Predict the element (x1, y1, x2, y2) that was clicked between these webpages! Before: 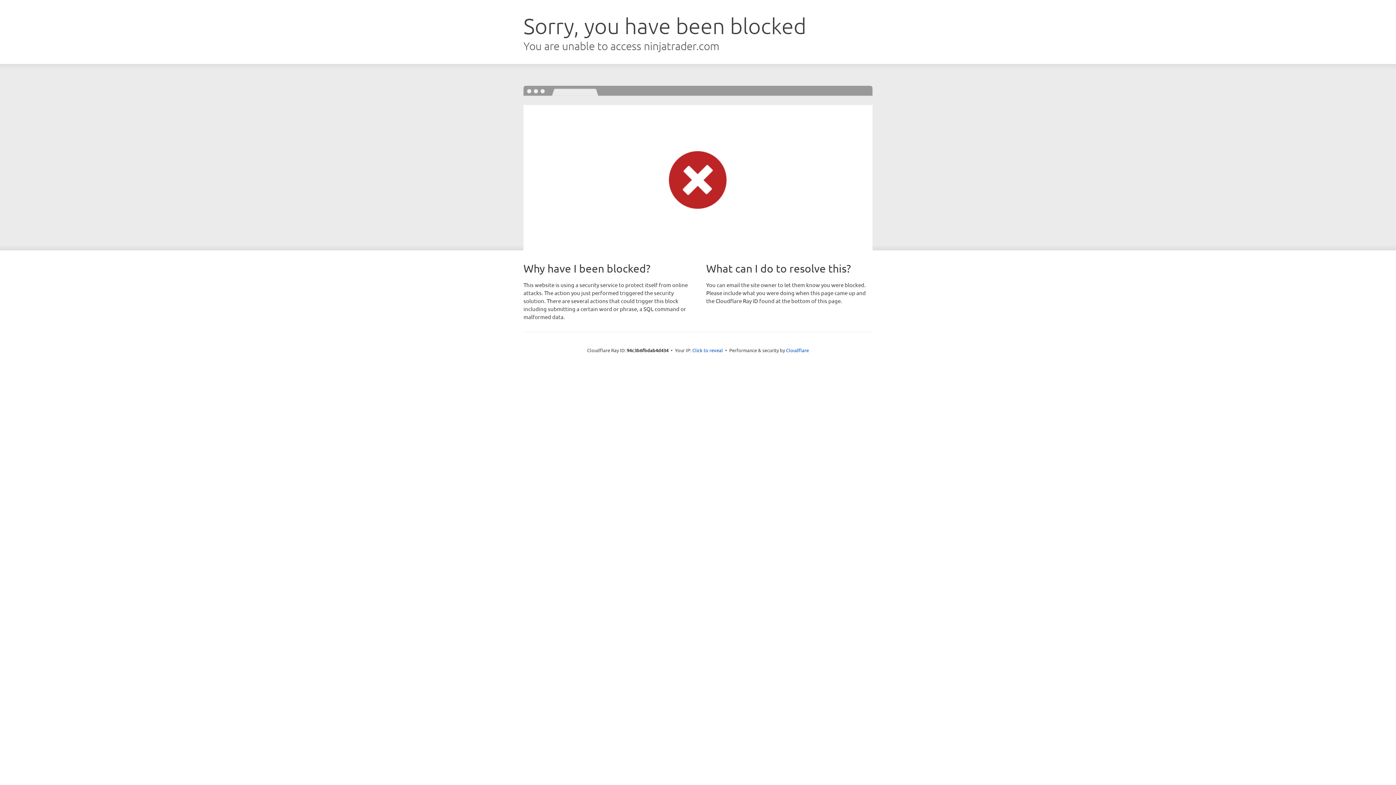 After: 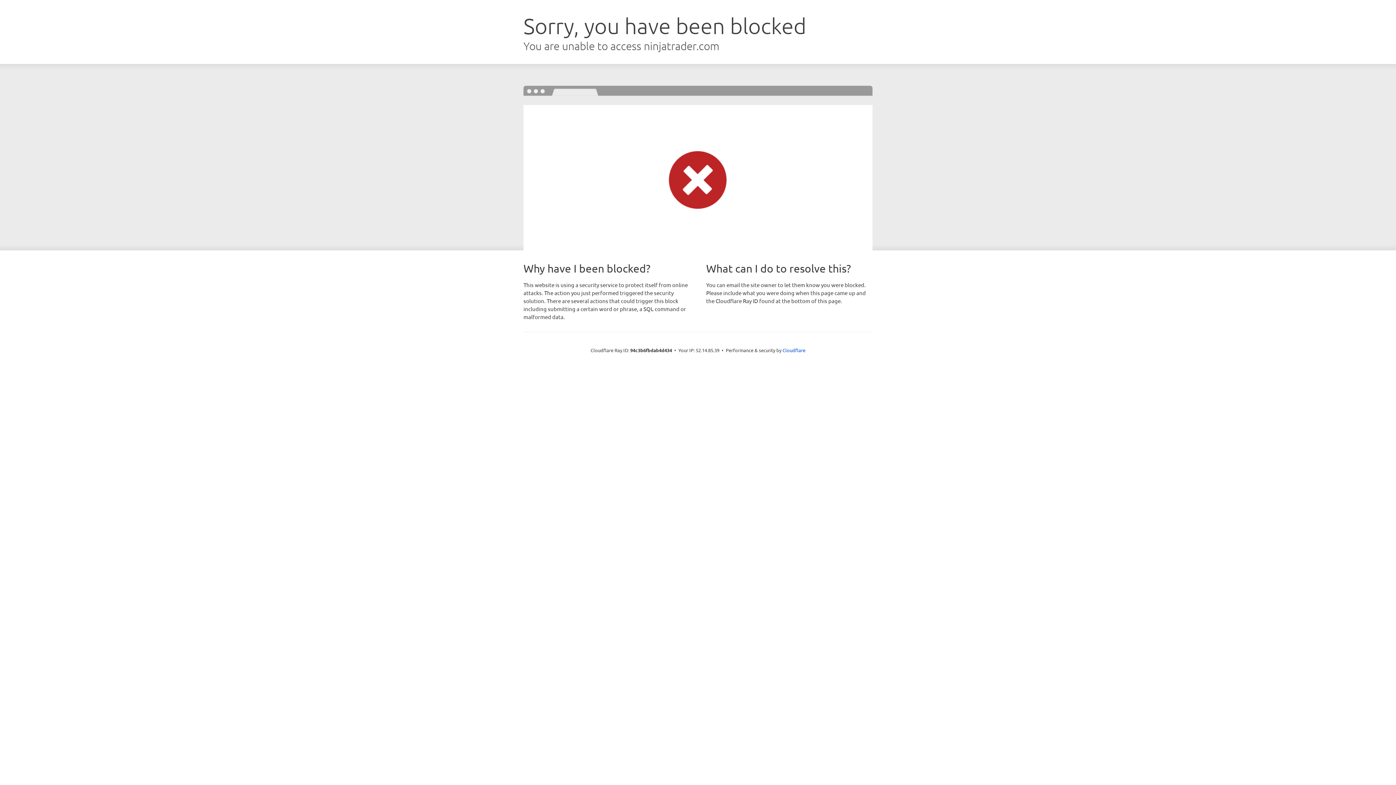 Action: bbox: (692, 346, 723, 353) label: Click to reveal